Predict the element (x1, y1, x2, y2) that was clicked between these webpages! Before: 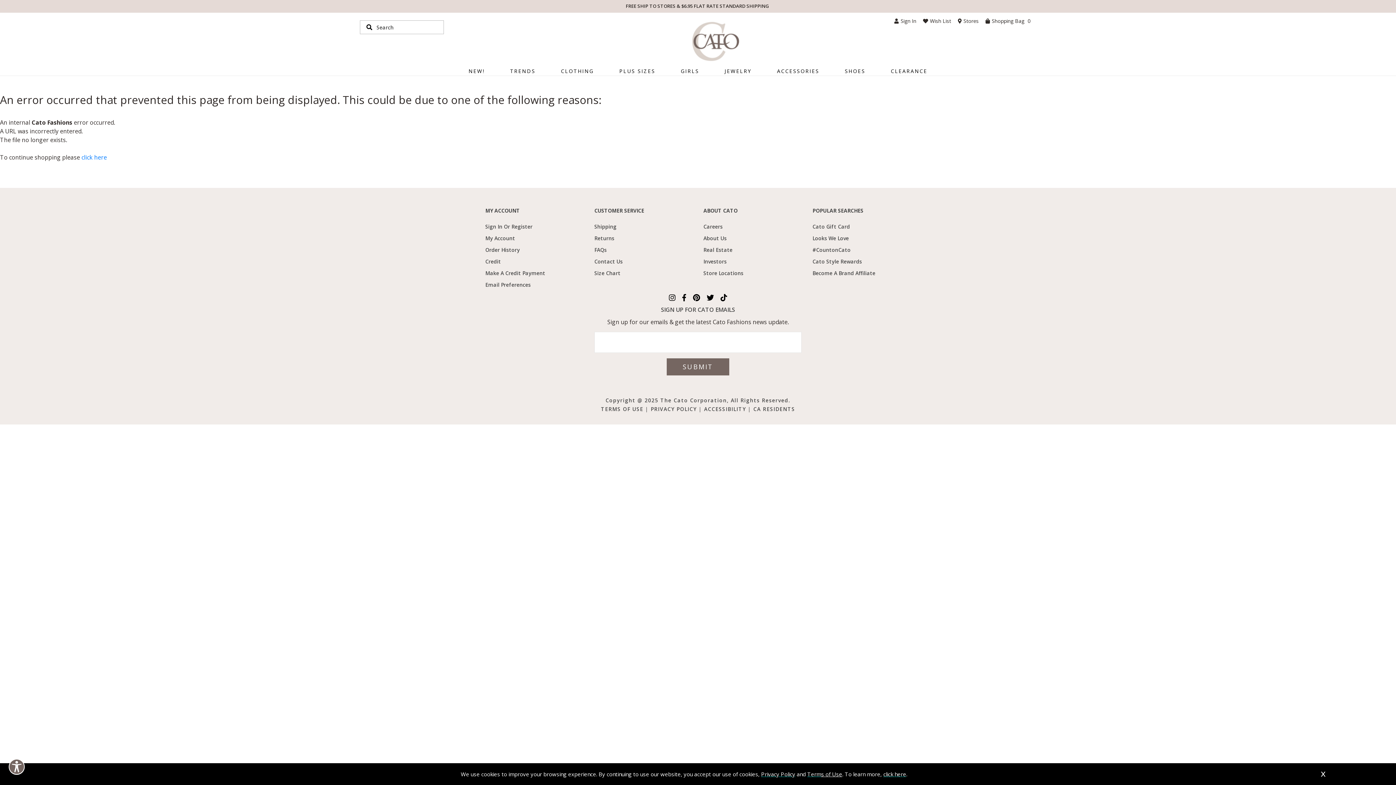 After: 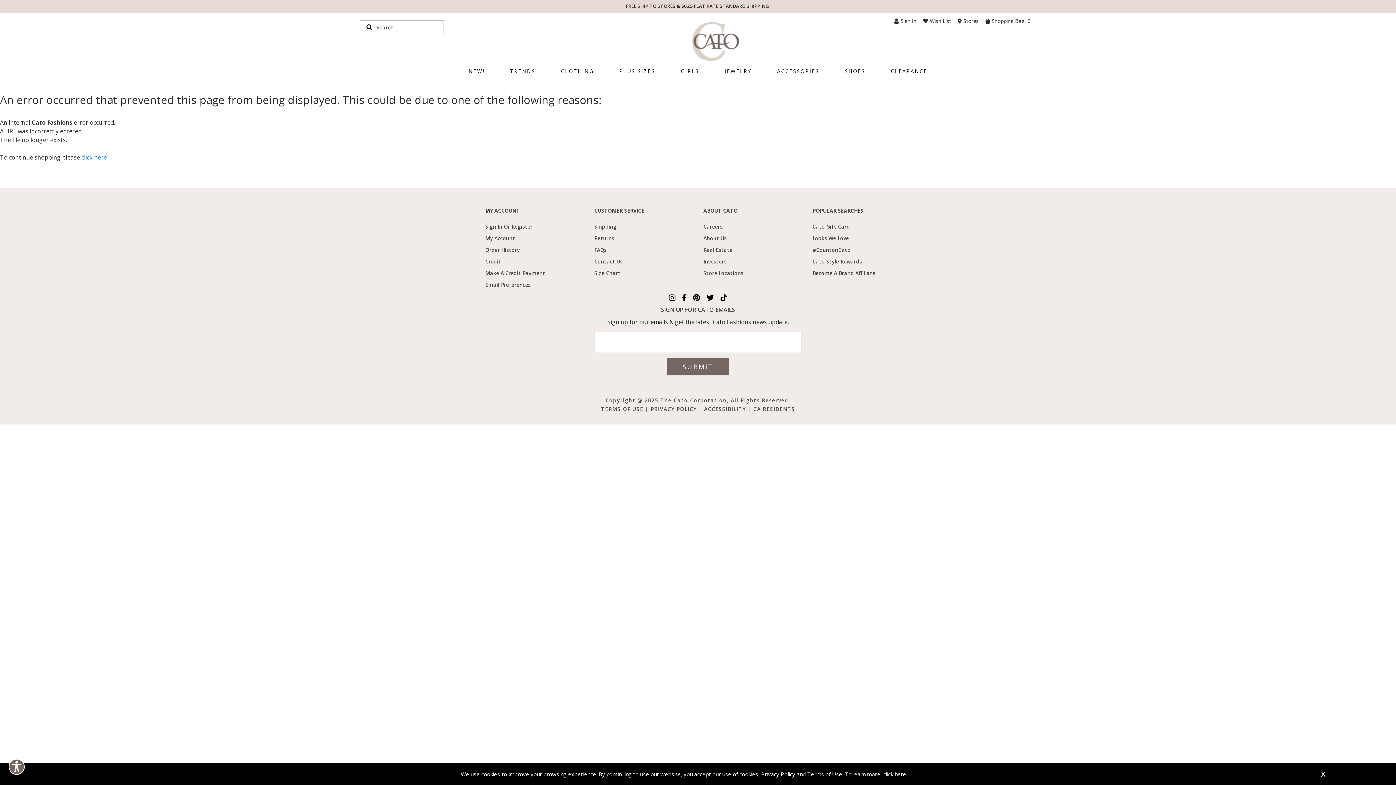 Action: label: FAQs bbox: (594, 244, 692, 256)